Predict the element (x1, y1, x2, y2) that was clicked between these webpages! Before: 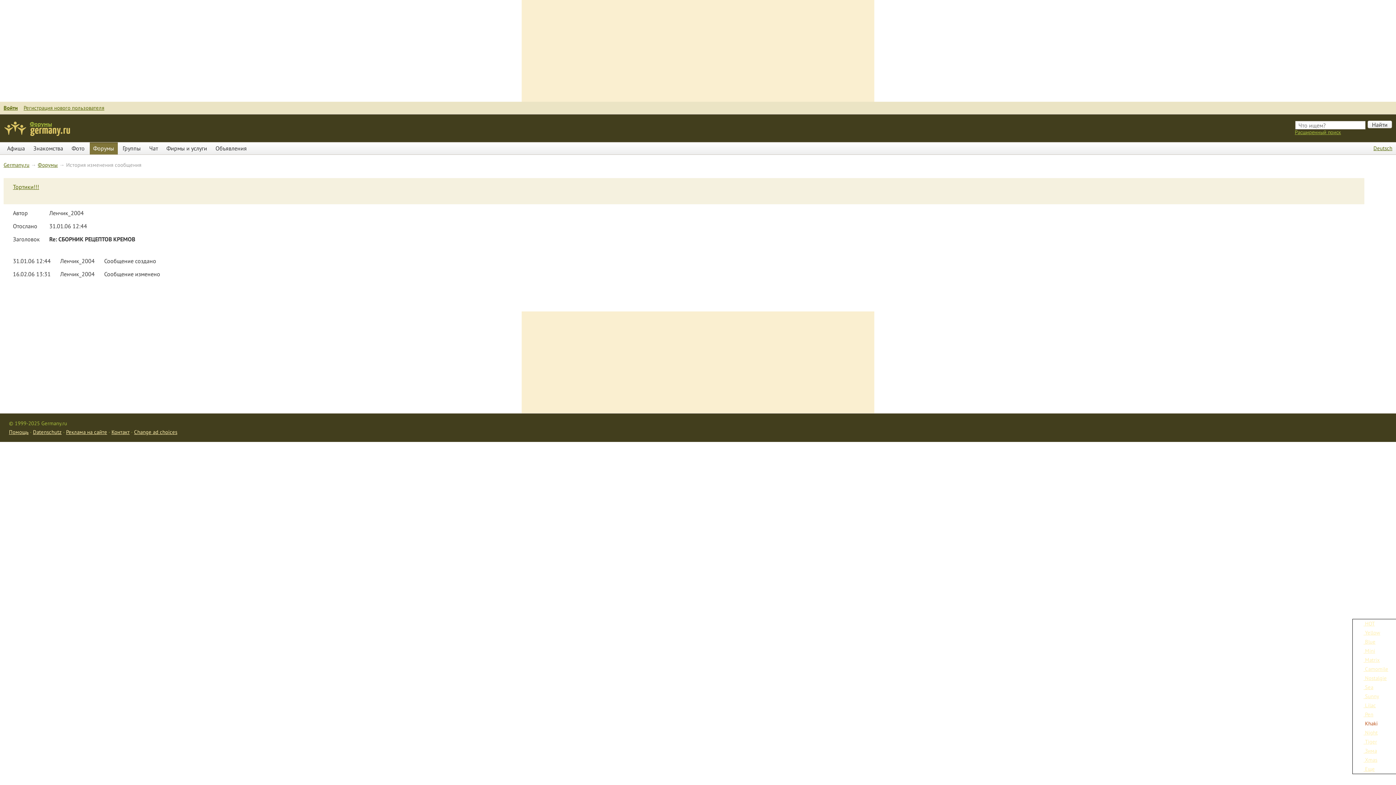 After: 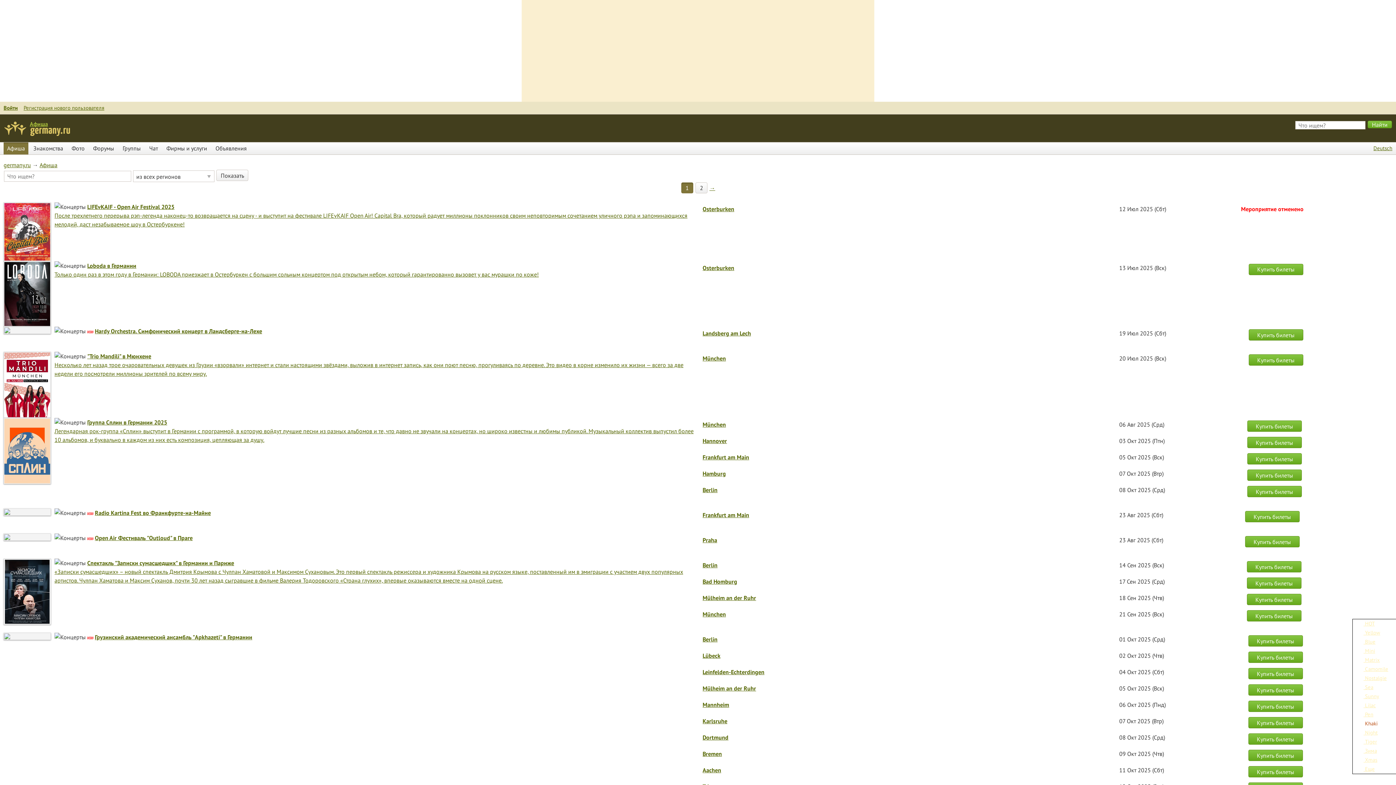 Action: bbox: (3, 142, 28, 154) label: Афиша